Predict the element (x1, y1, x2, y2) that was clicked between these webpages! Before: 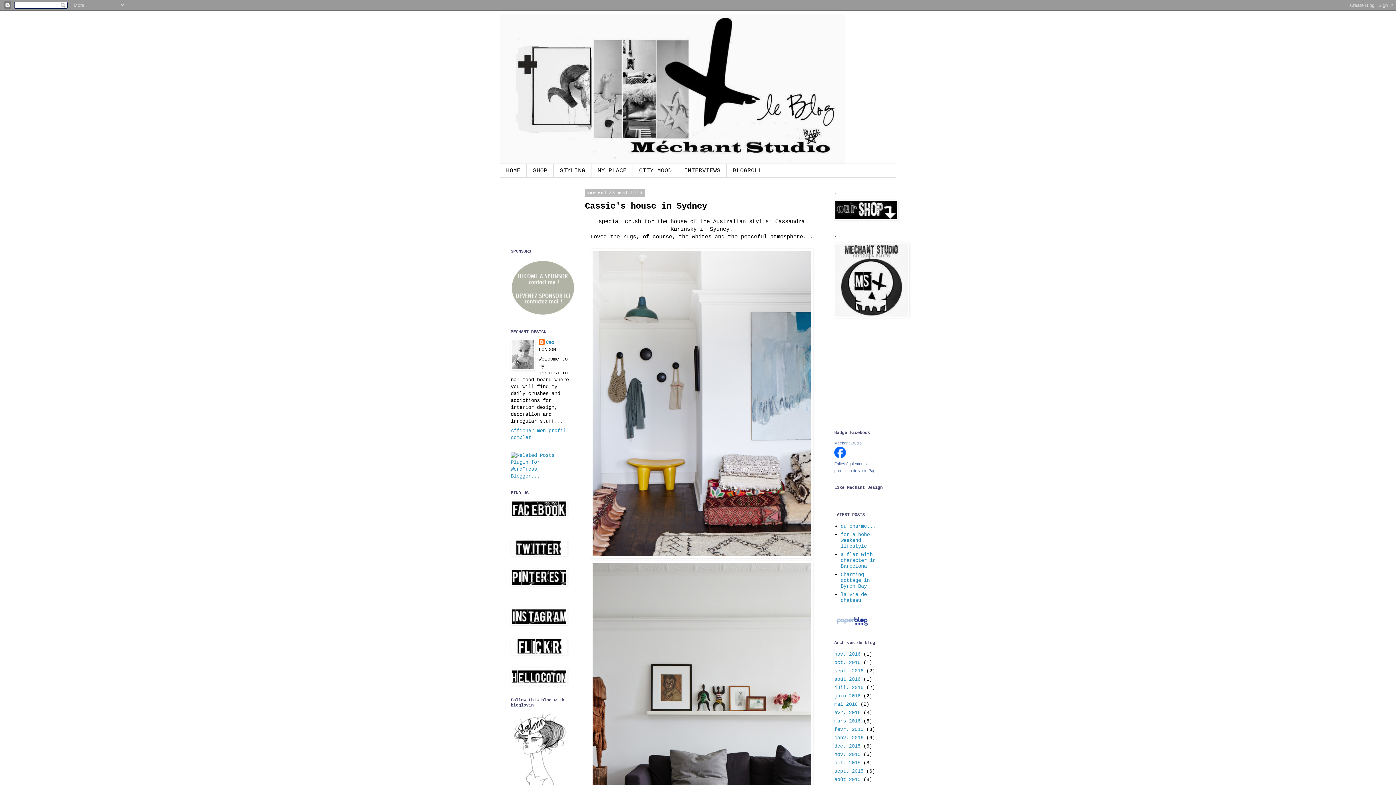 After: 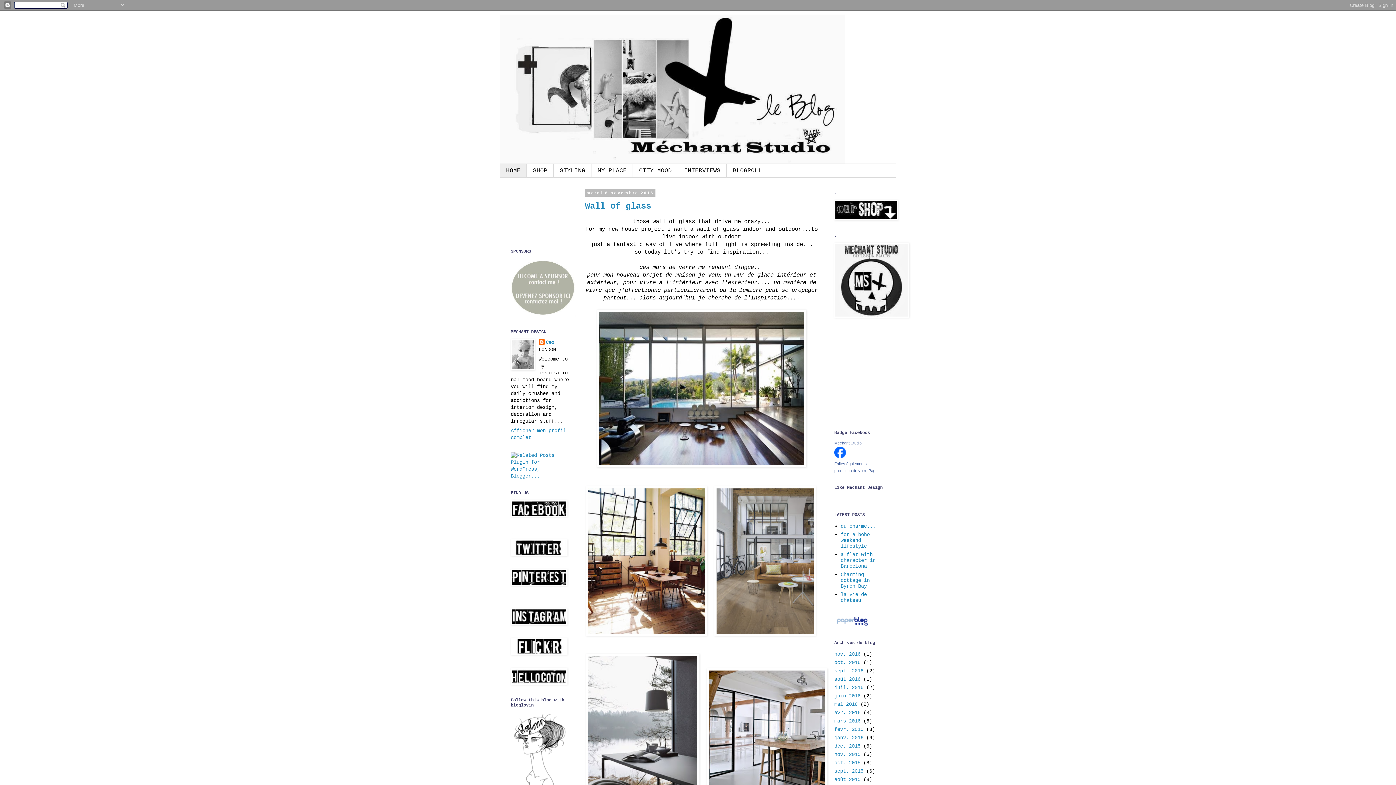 Action: bbox: (500, 14, 896, 164)